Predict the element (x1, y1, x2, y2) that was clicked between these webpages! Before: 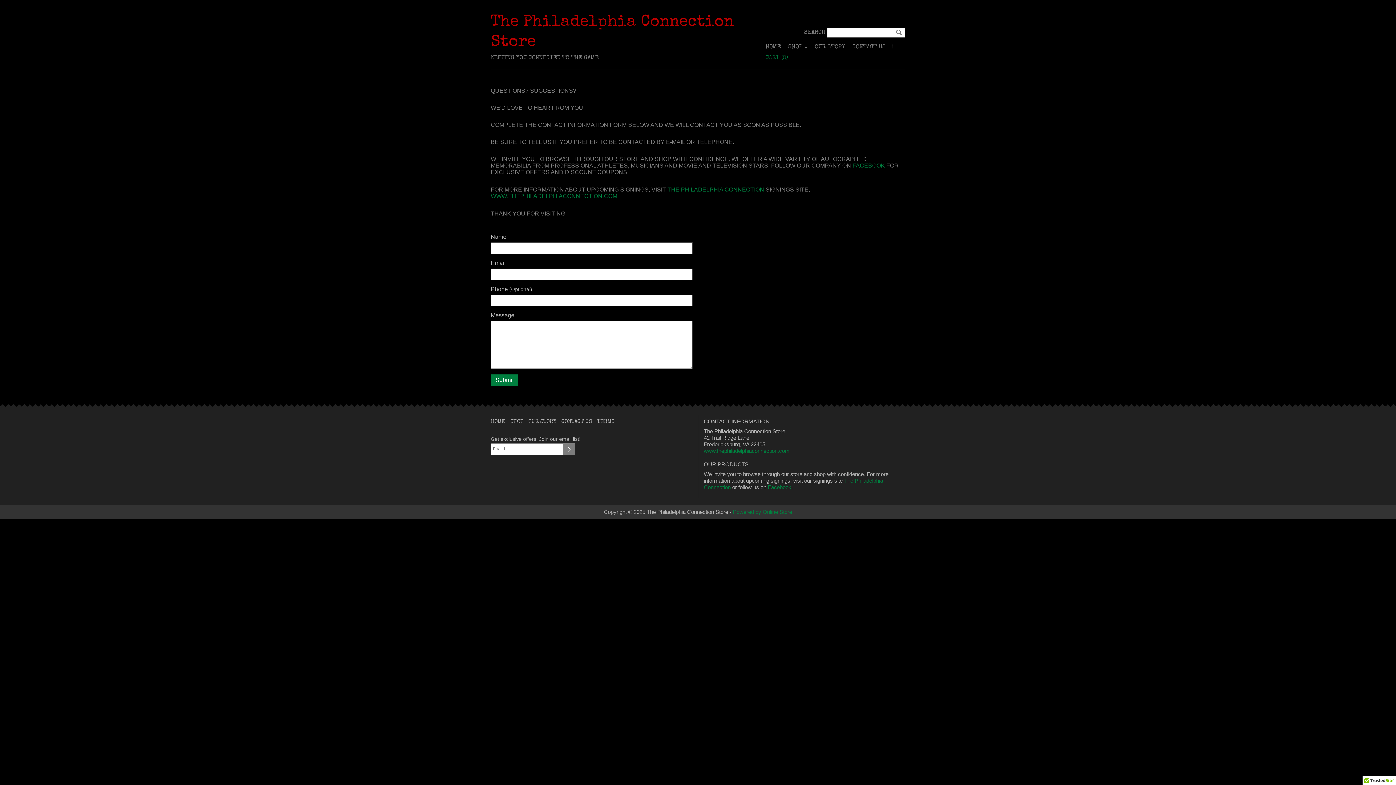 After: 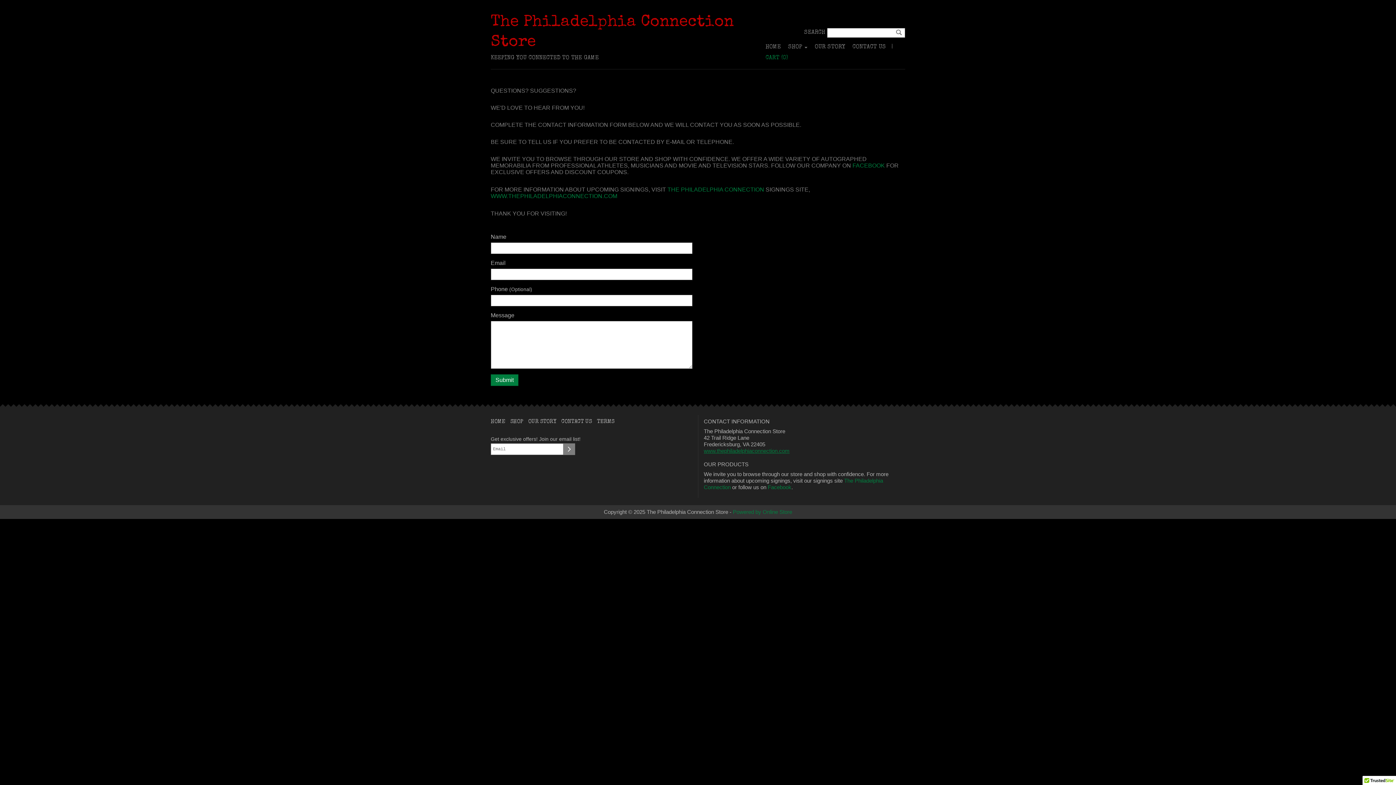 Action: label: www.thephiladelphiaconnection.com bbox: (704, 447, 789, 454)